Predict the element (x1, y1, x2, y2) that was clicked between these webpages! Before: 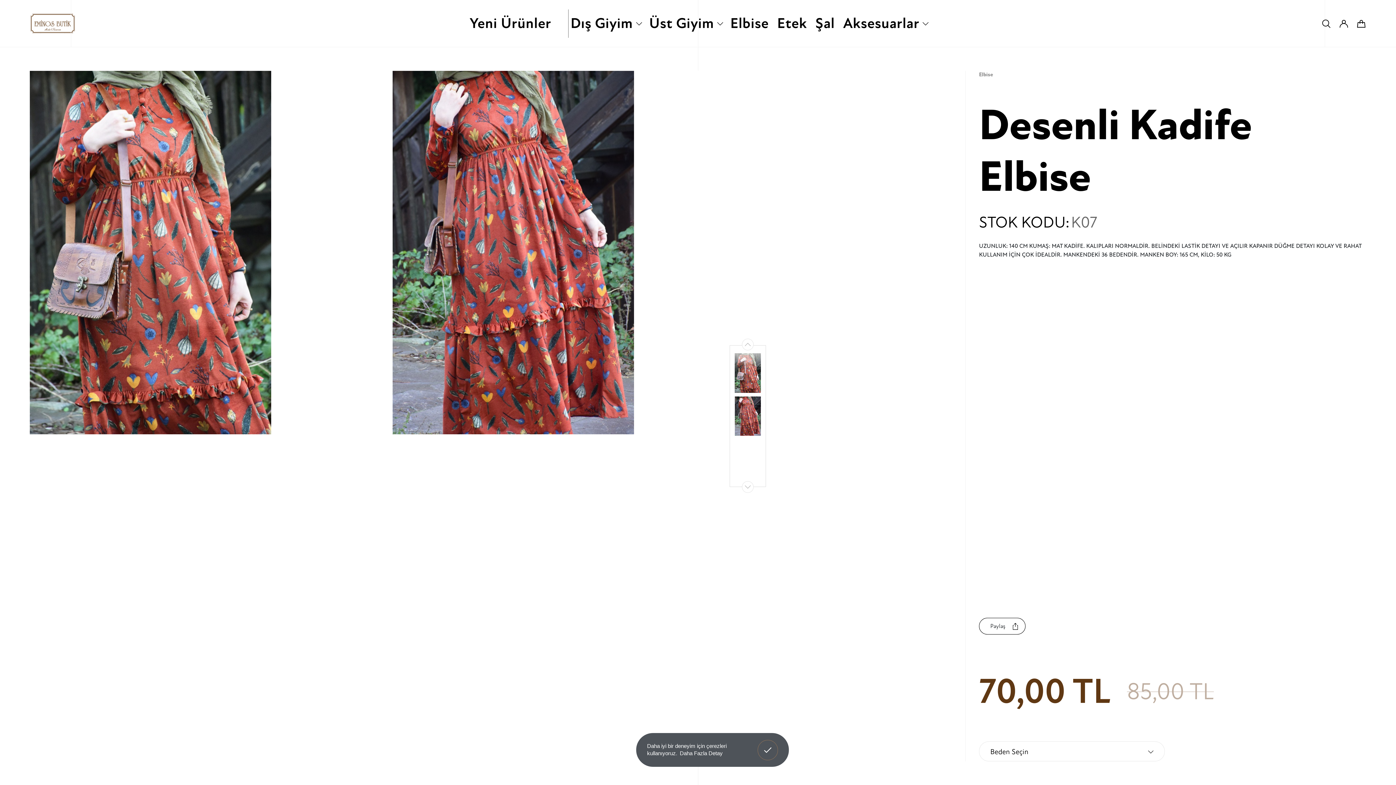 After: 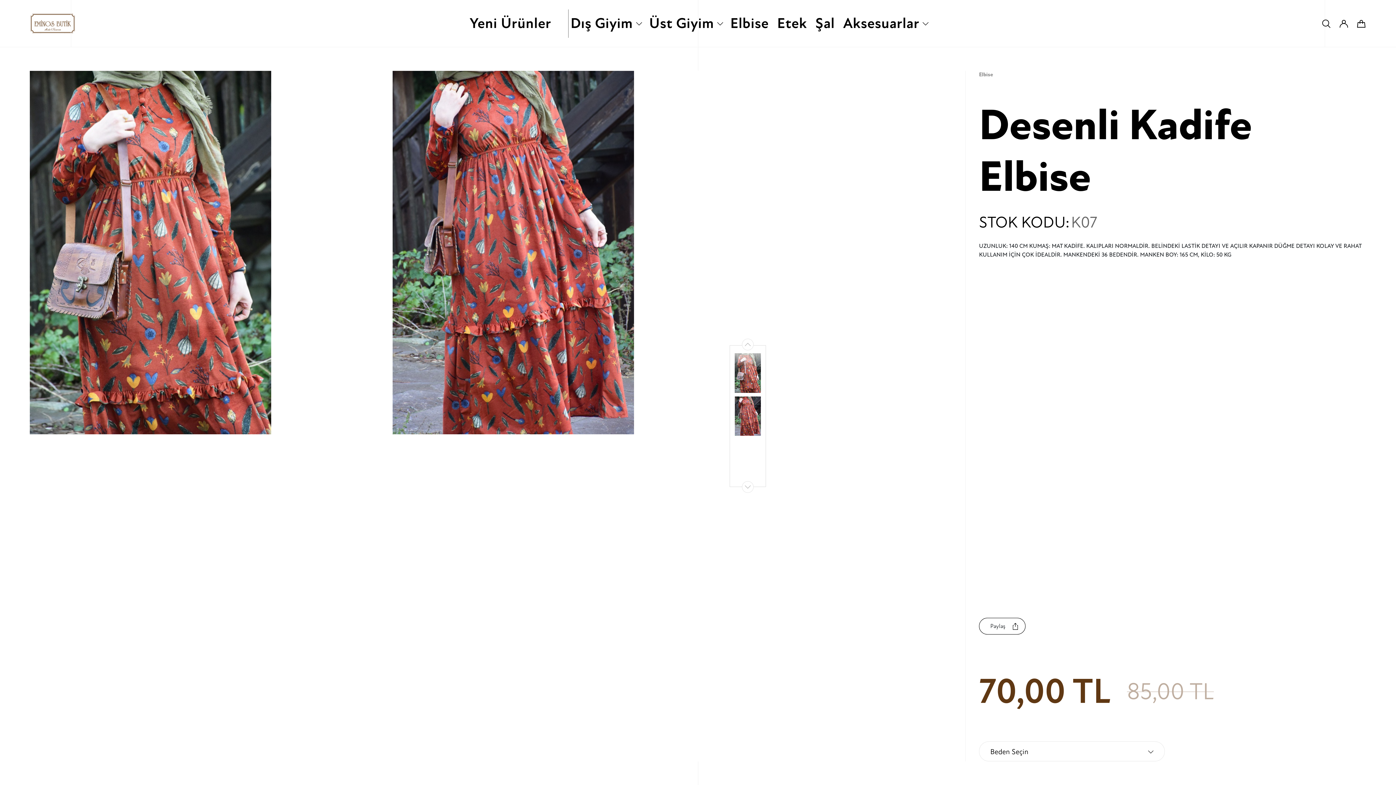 Action: bbox: (757, 740, 778, 760) label: dismiss cookie message